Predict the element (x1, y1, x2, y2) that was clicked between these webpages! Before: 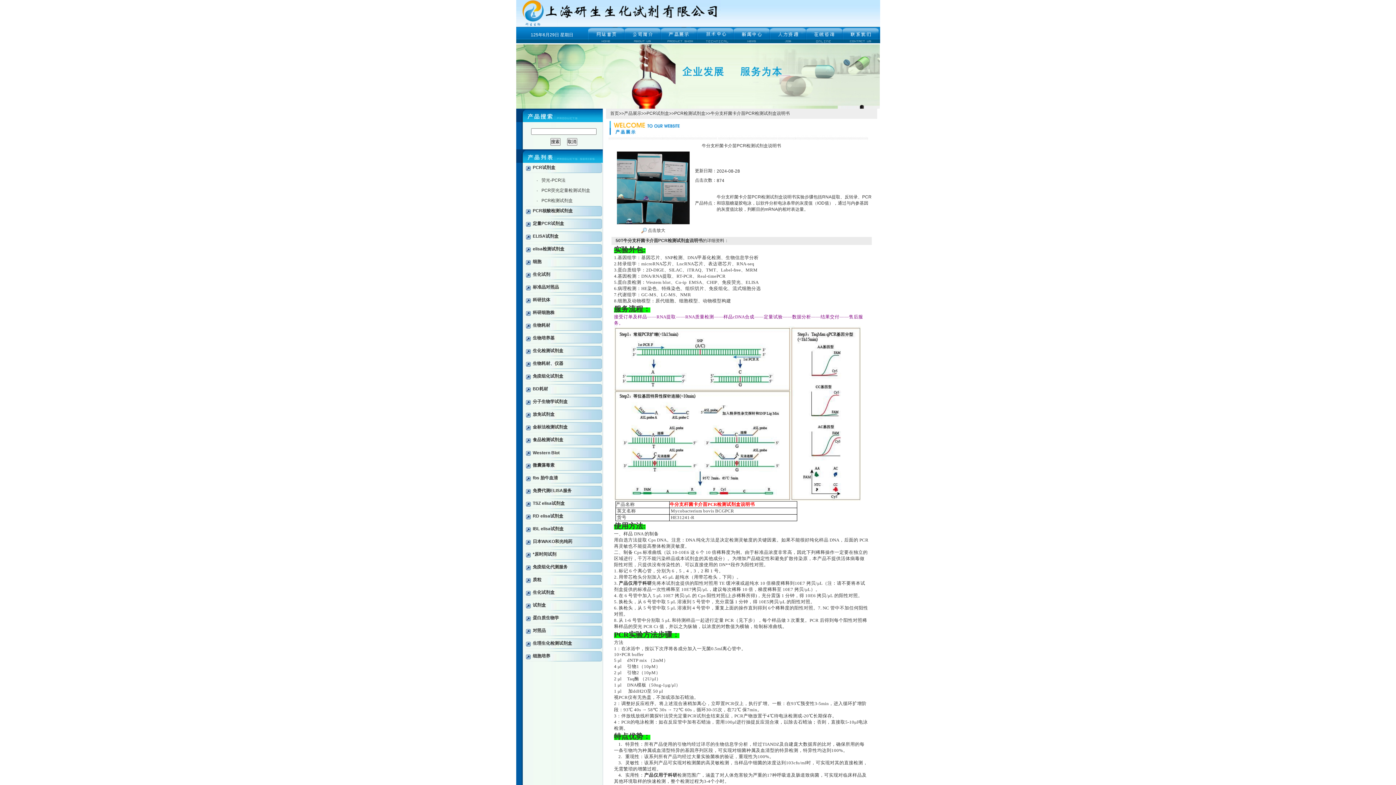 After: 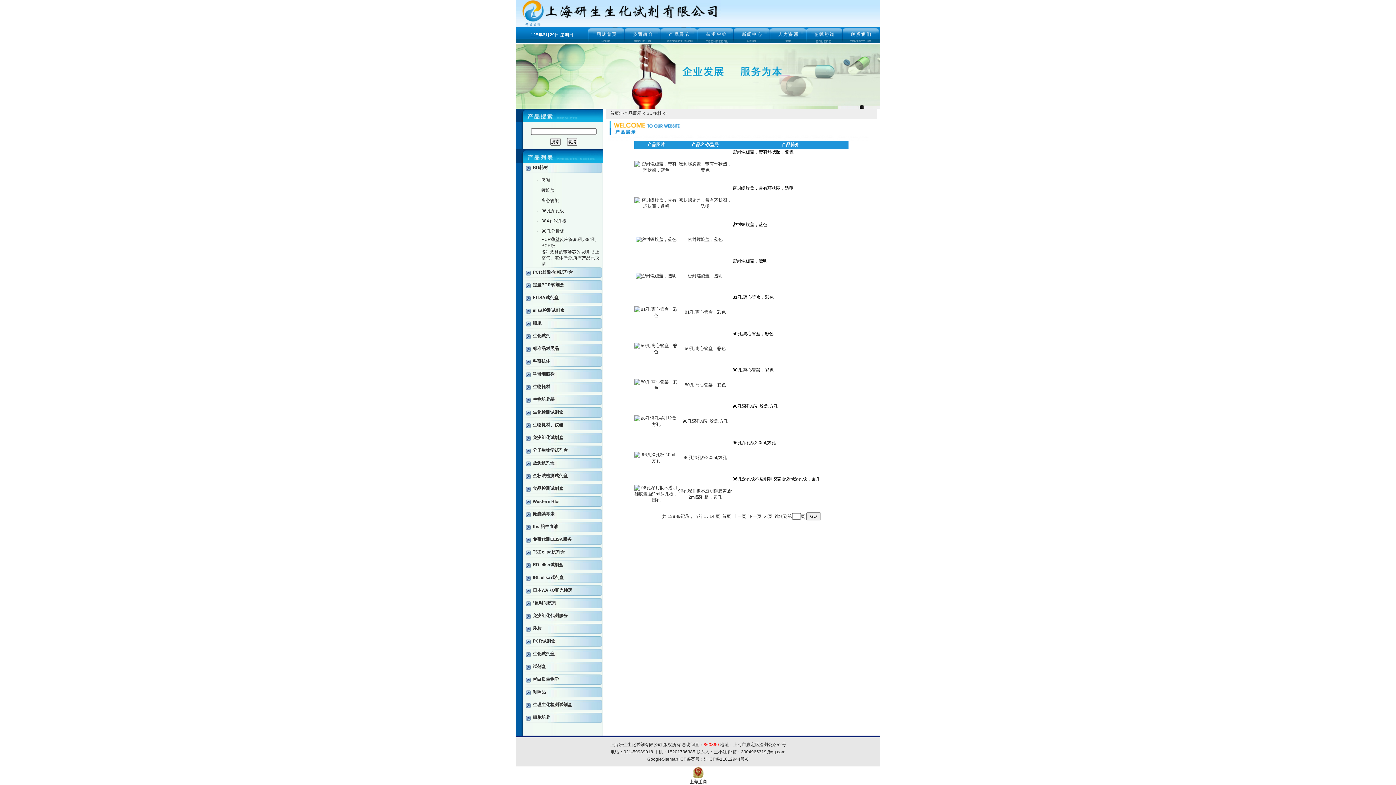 Action: label: BD耗材 bbox: (532, 386, 548, 391)